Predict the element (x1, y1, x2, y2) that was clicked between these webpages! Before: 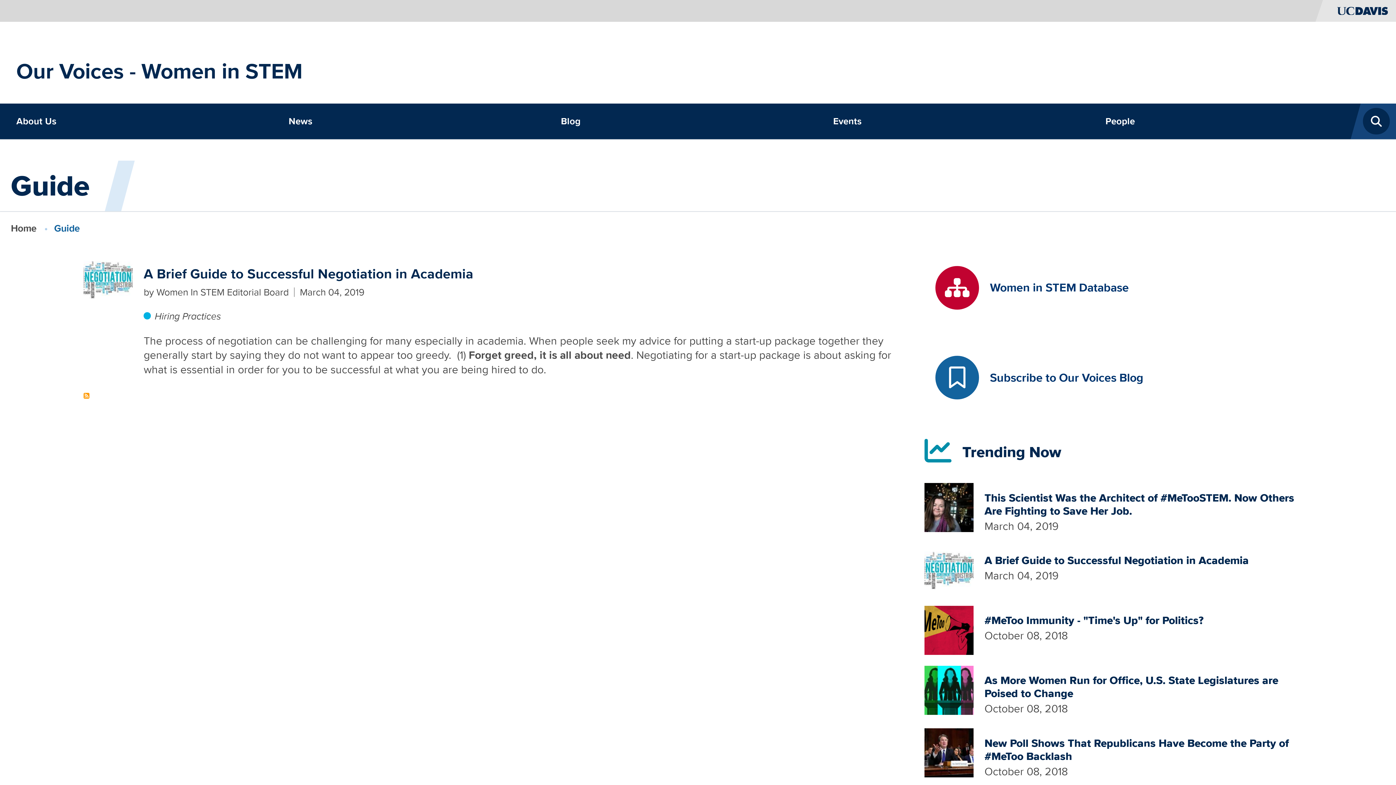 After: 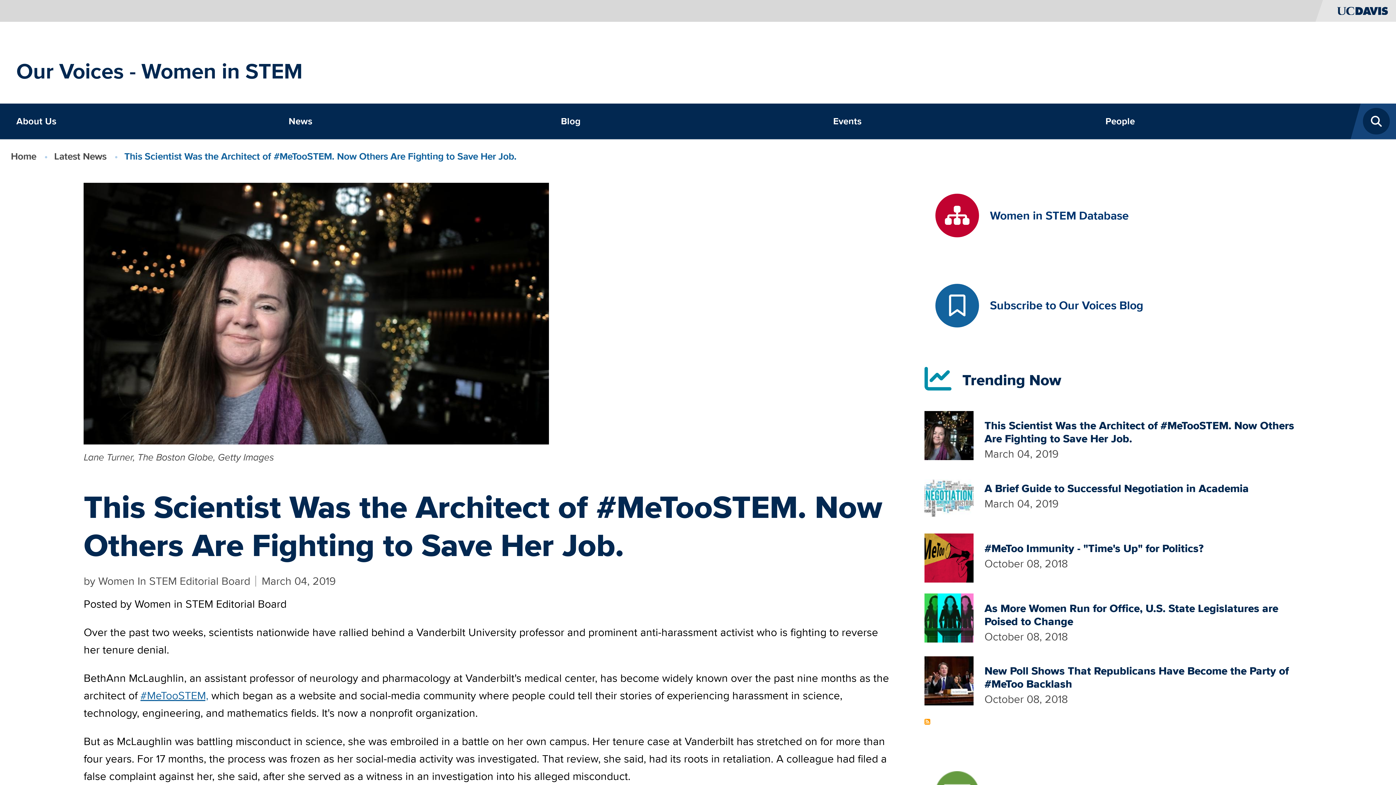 Action: bbox: (924, 498, 973, 514)